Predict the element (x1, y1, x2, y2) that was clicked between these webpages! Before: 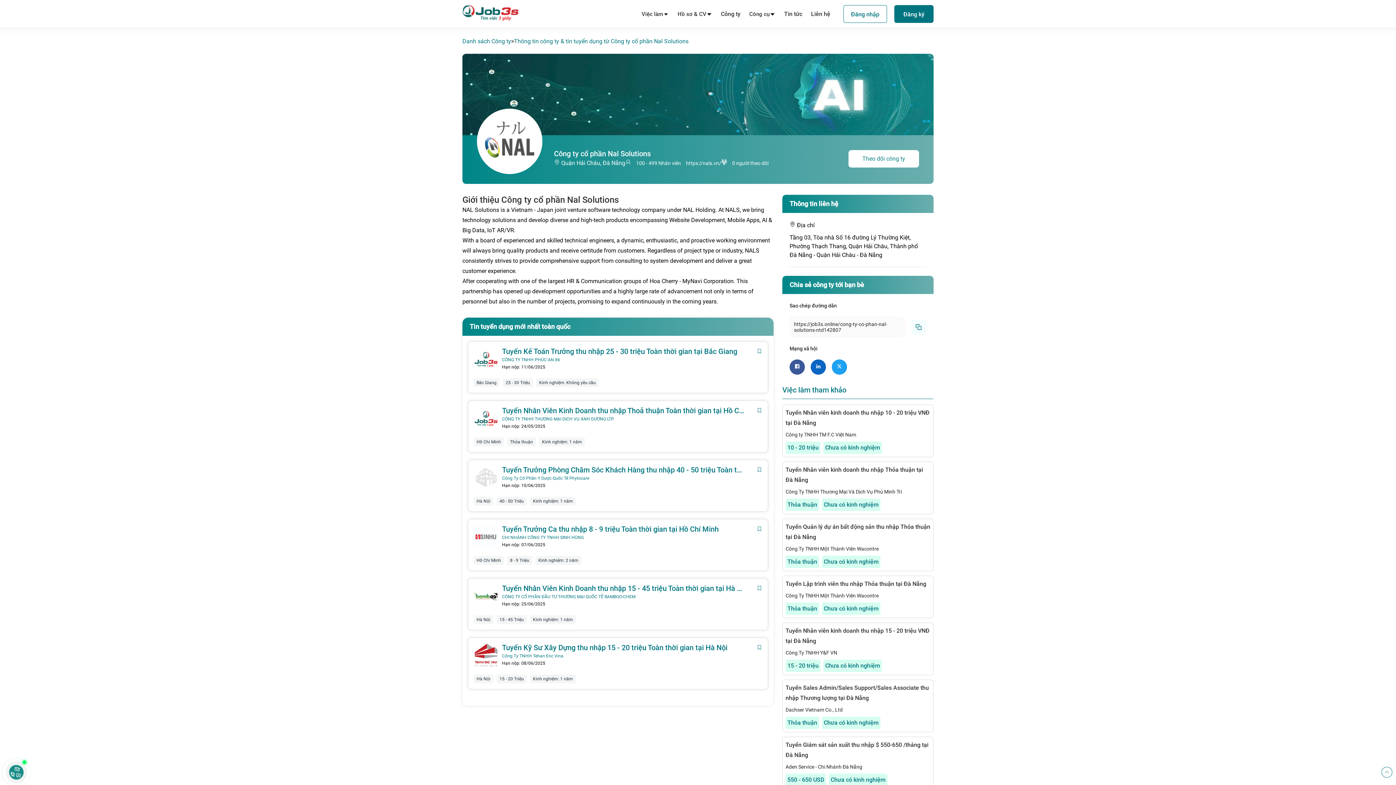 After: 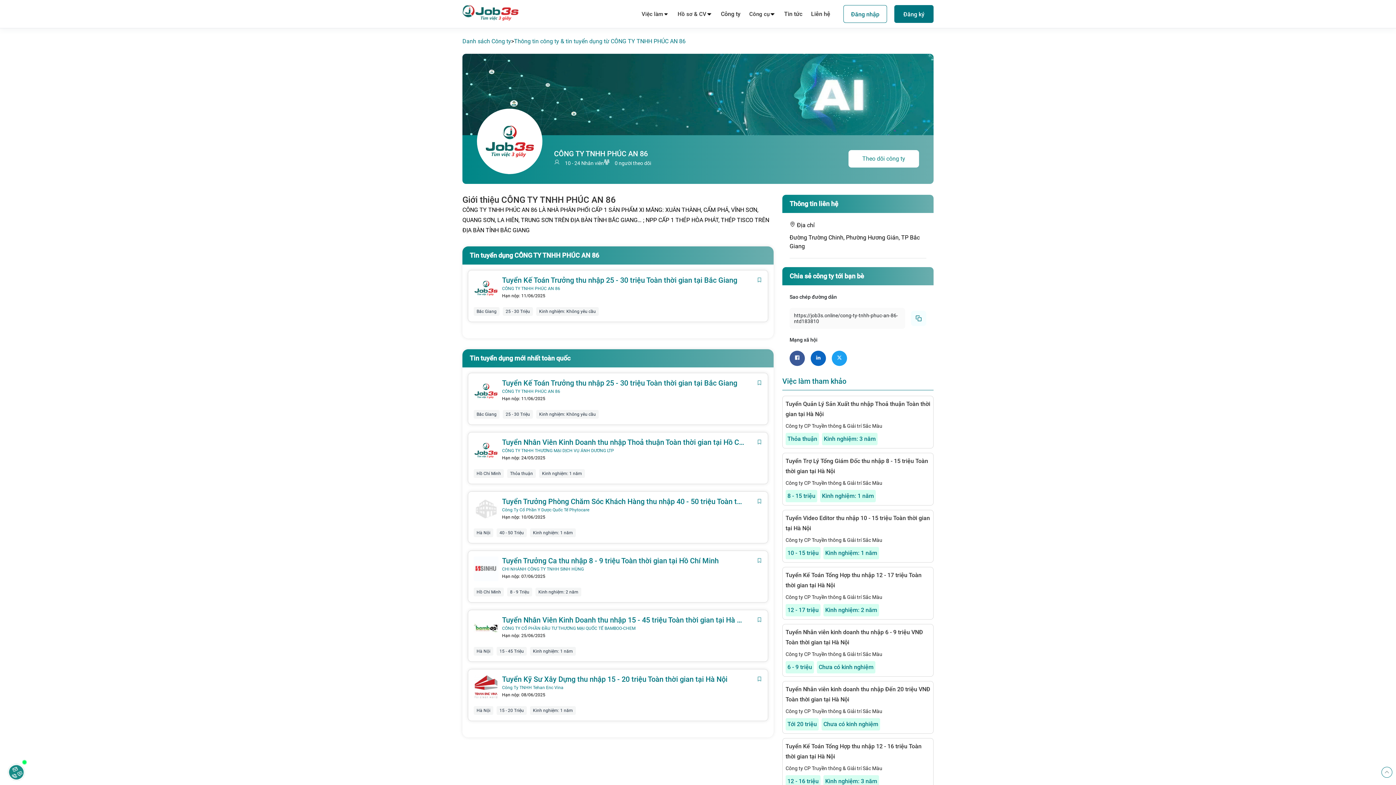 Action: label: CÔNG TY TNHH PHÚC AN 86 bbox: (502, 357, 560, 362)